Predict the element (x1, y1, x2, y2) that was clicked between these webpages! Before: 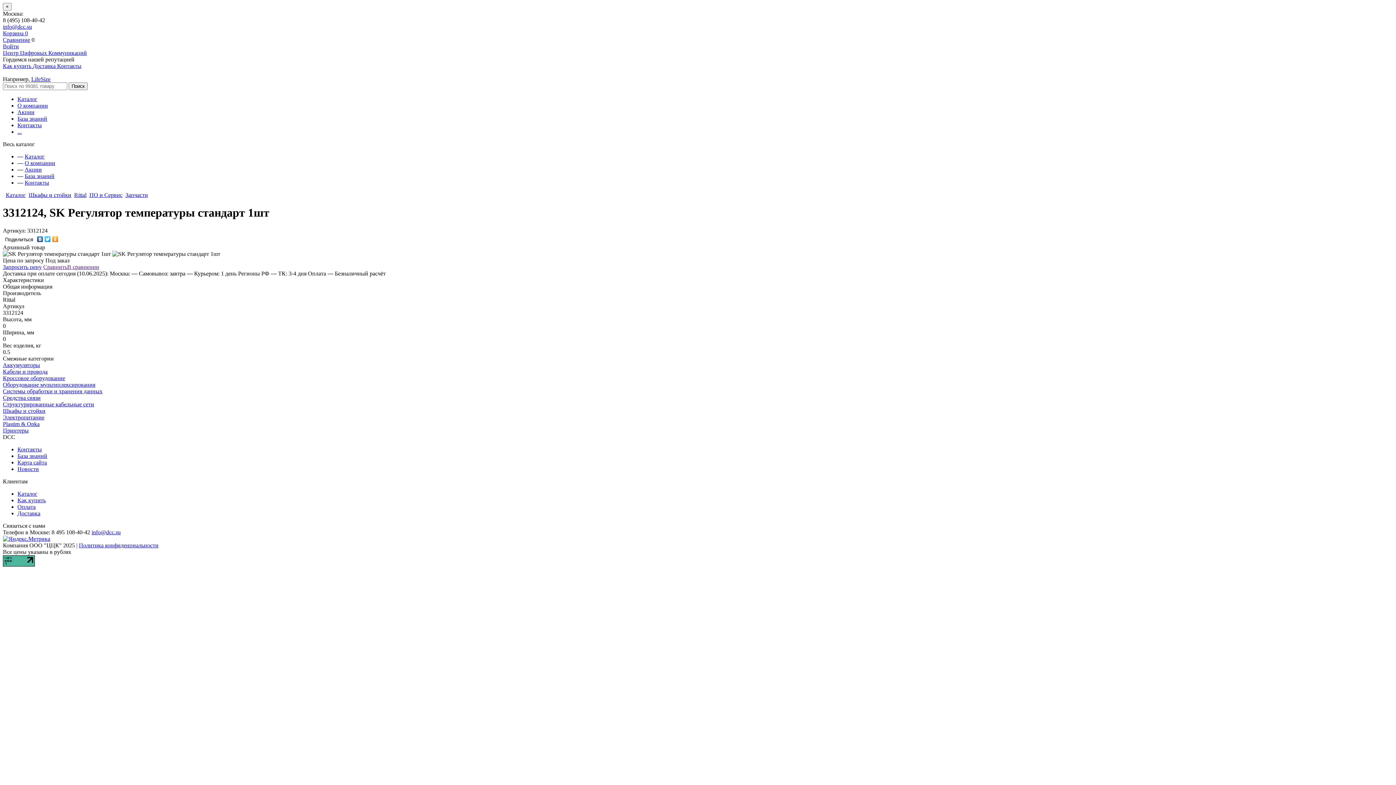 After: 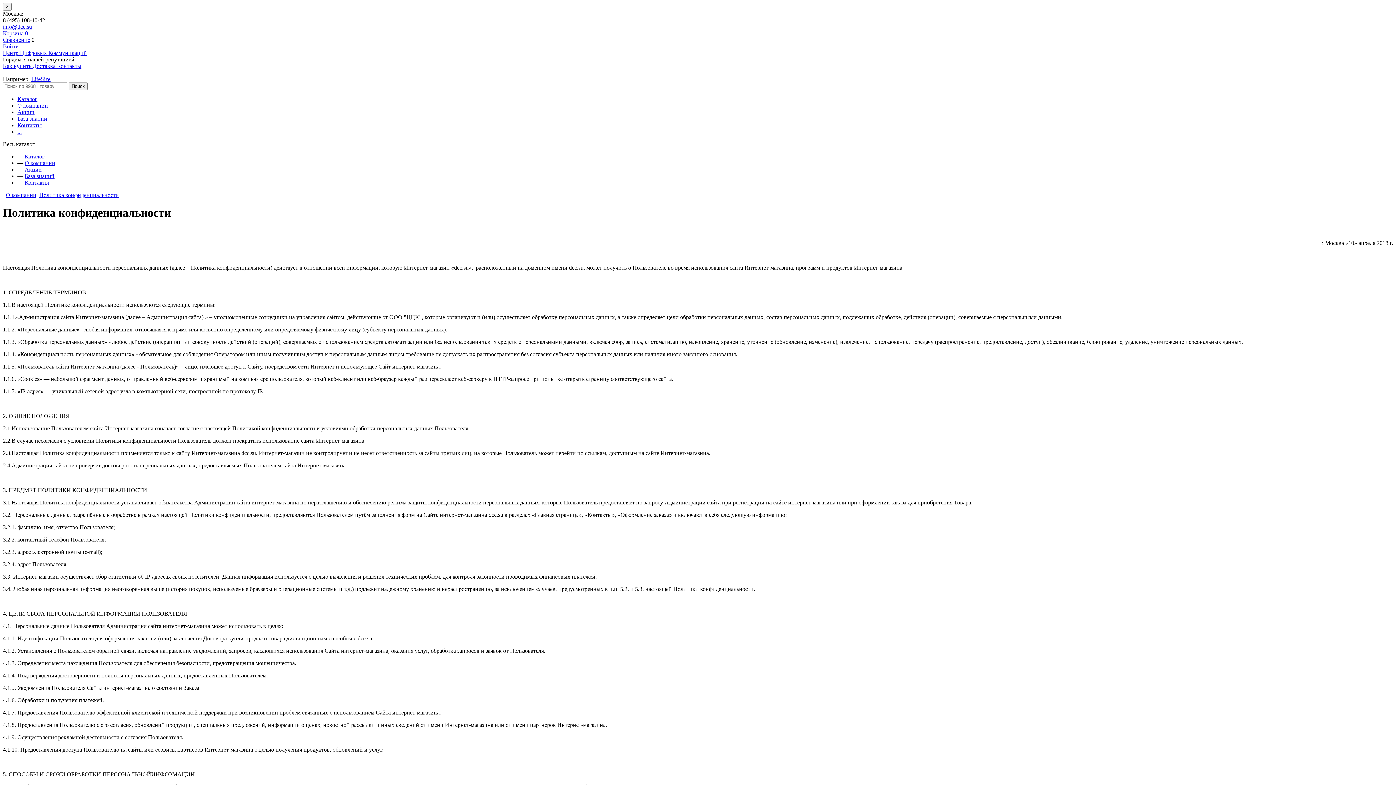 Action: bbox: (78, 542, 158, 548) label: Политика конфиденциальности